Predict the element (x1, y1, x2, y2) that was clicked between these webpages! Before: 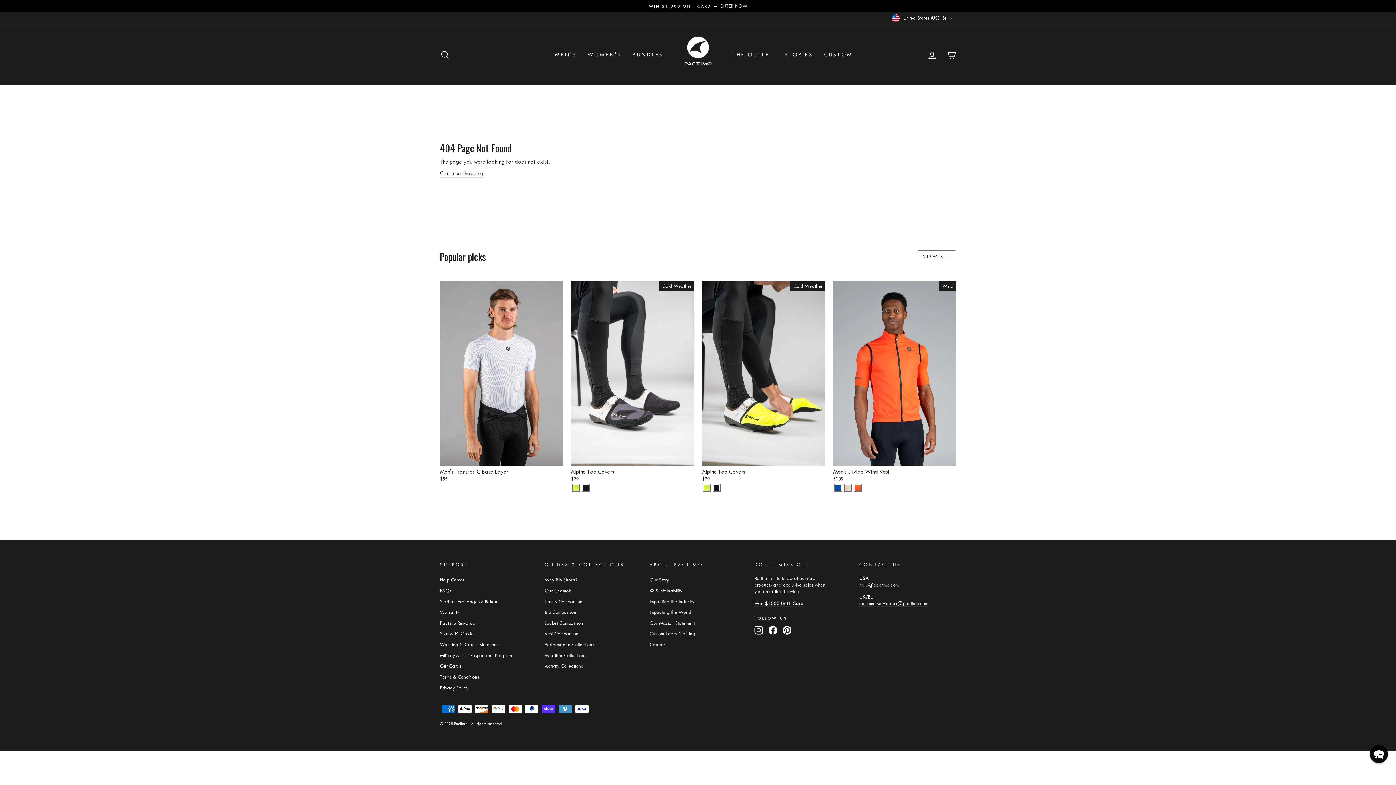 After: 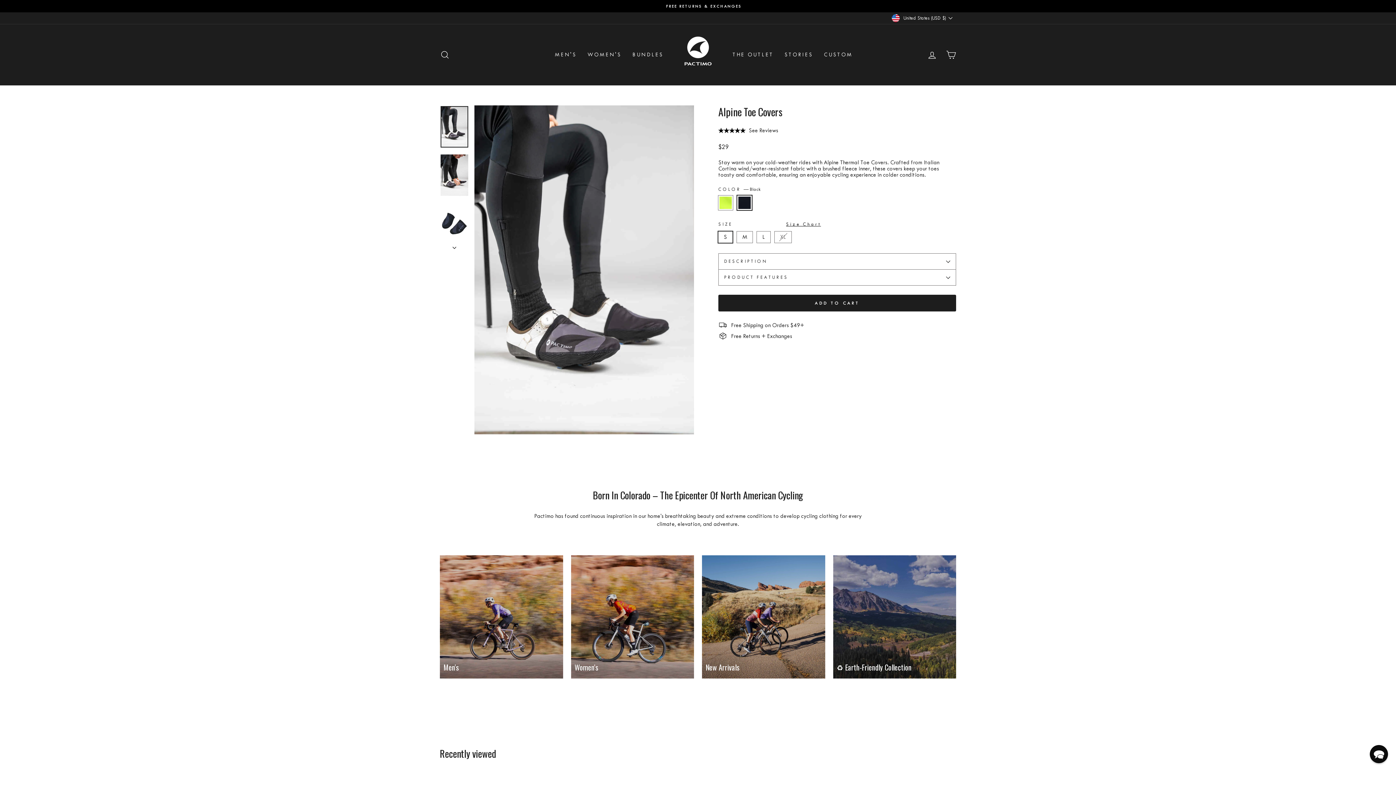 Action: label: Alpine Toe Covers - Black bbox: (713, 484, 720, 491)